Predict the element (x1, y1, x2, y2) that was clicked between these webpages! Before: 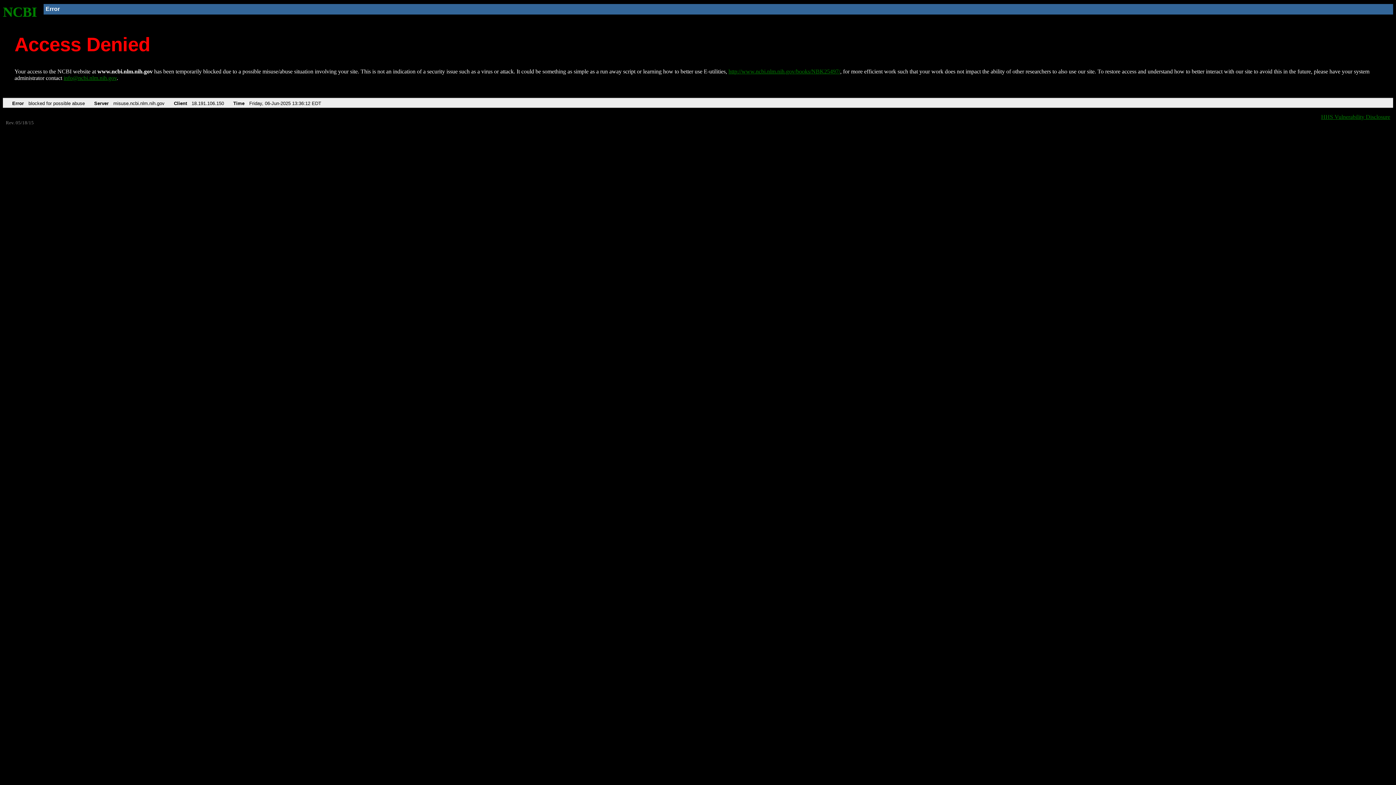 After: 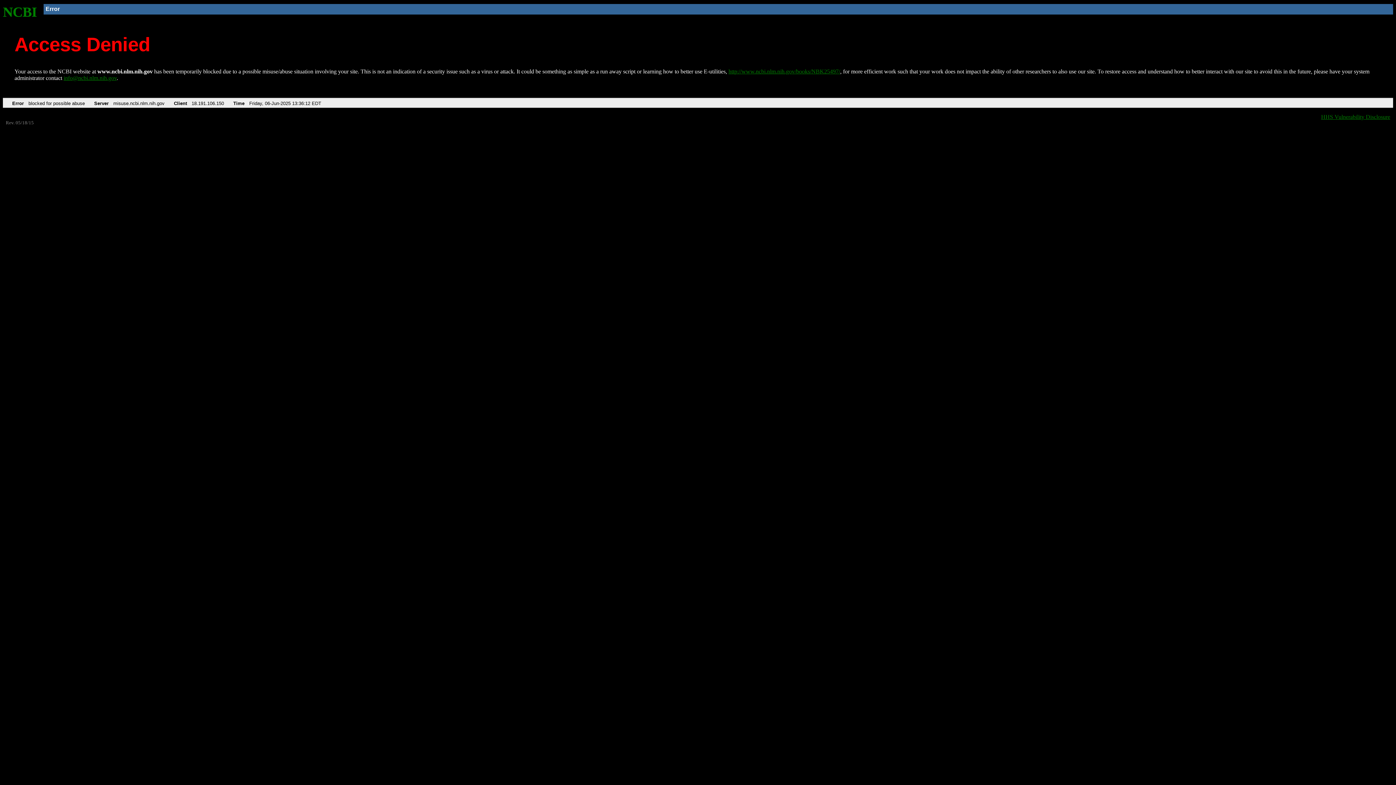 Action: label: info@ncbi.nlm.nih.gov bbox: (63, 75, 116, 81)